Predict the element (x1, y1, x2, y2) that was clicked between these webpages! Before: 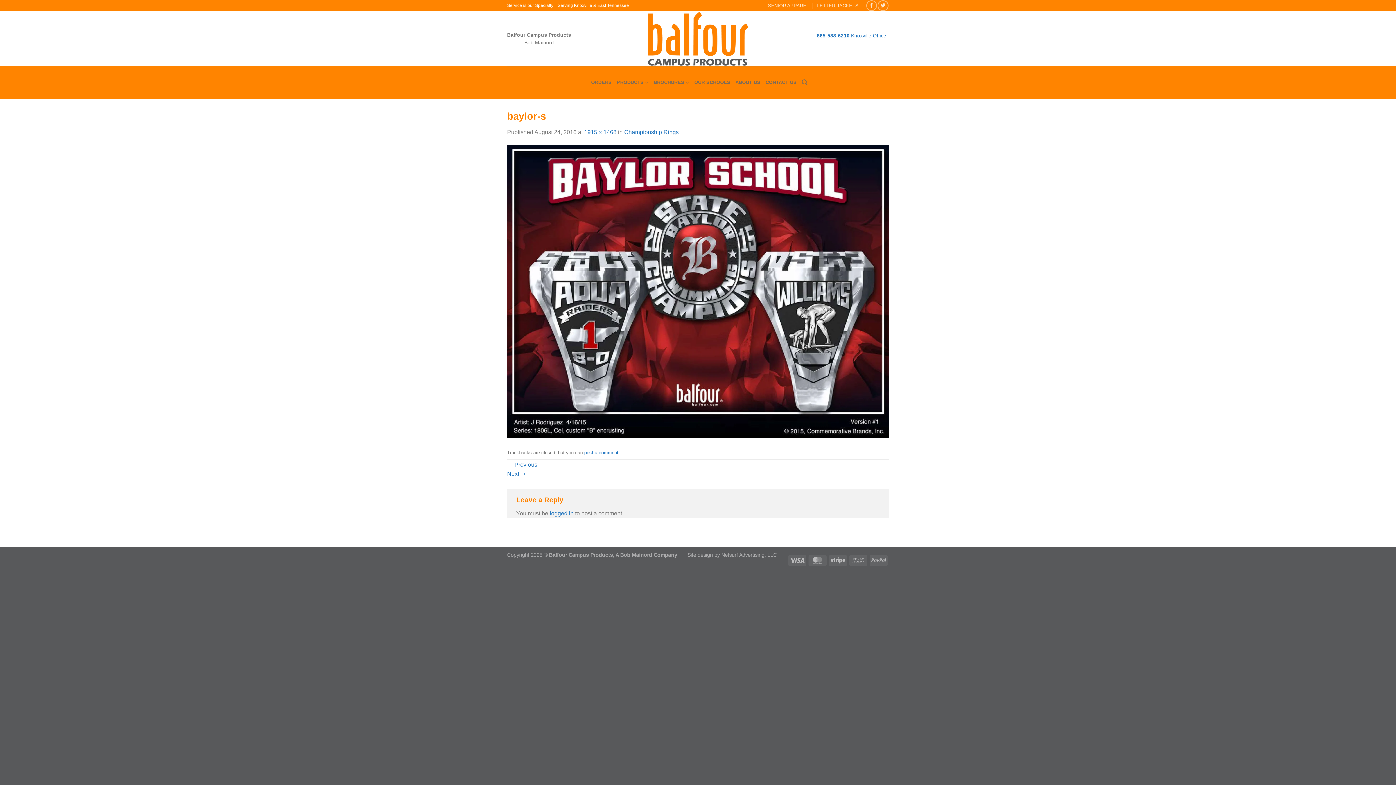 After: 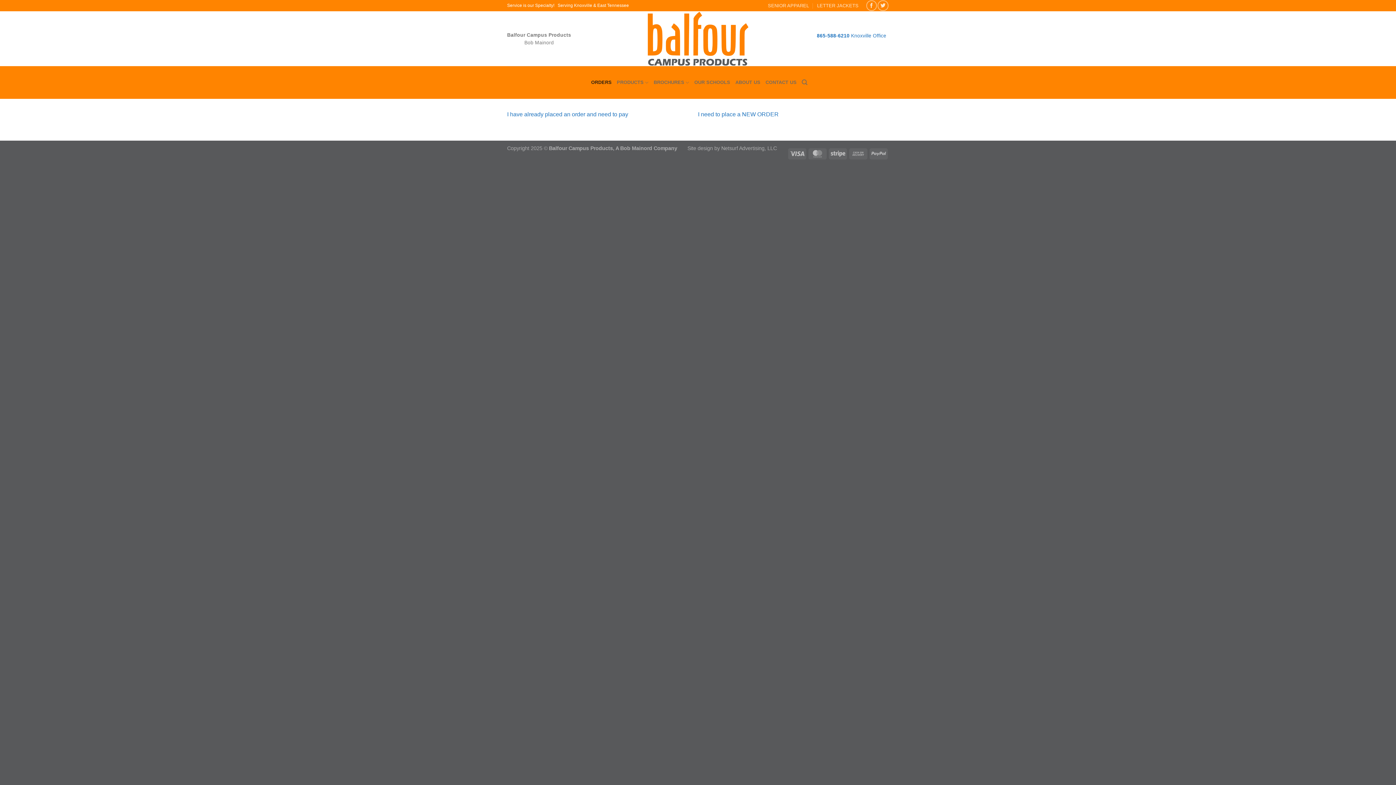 Action: label: ORDERS bbox: (591, 75, 611, 89)